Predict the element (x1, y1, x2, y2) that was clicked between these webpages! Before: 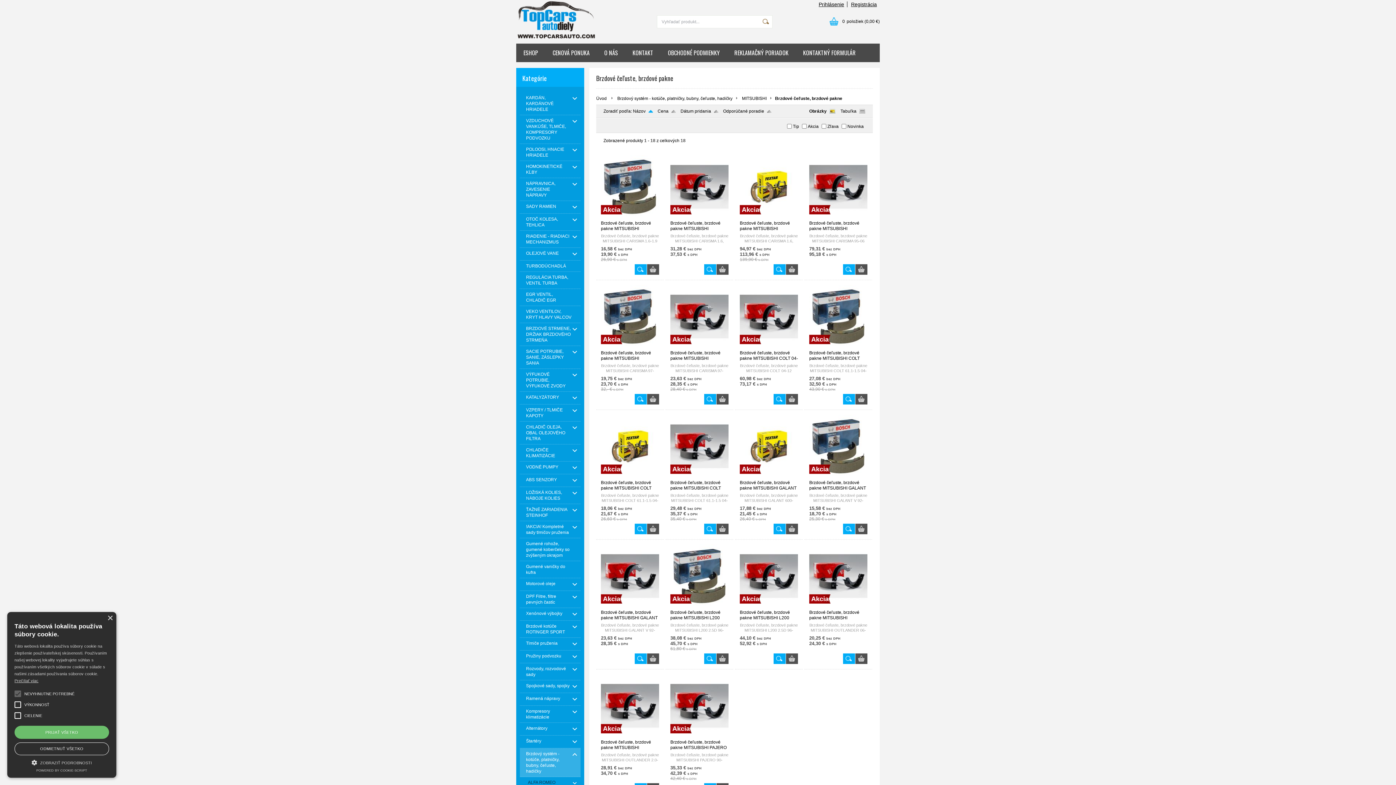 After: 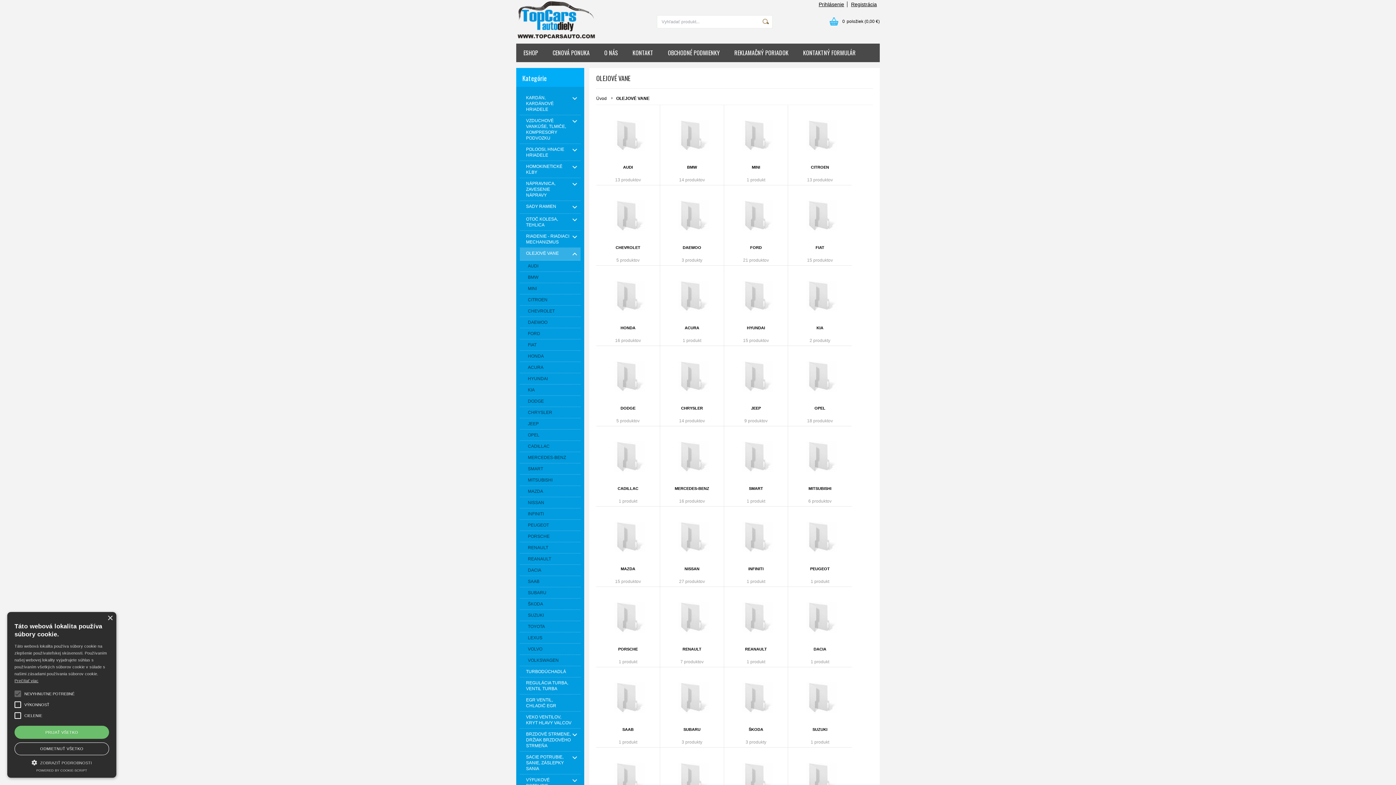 Action: label: OLEJOVÉ VANE bbox: (520, 248, 580, 260)